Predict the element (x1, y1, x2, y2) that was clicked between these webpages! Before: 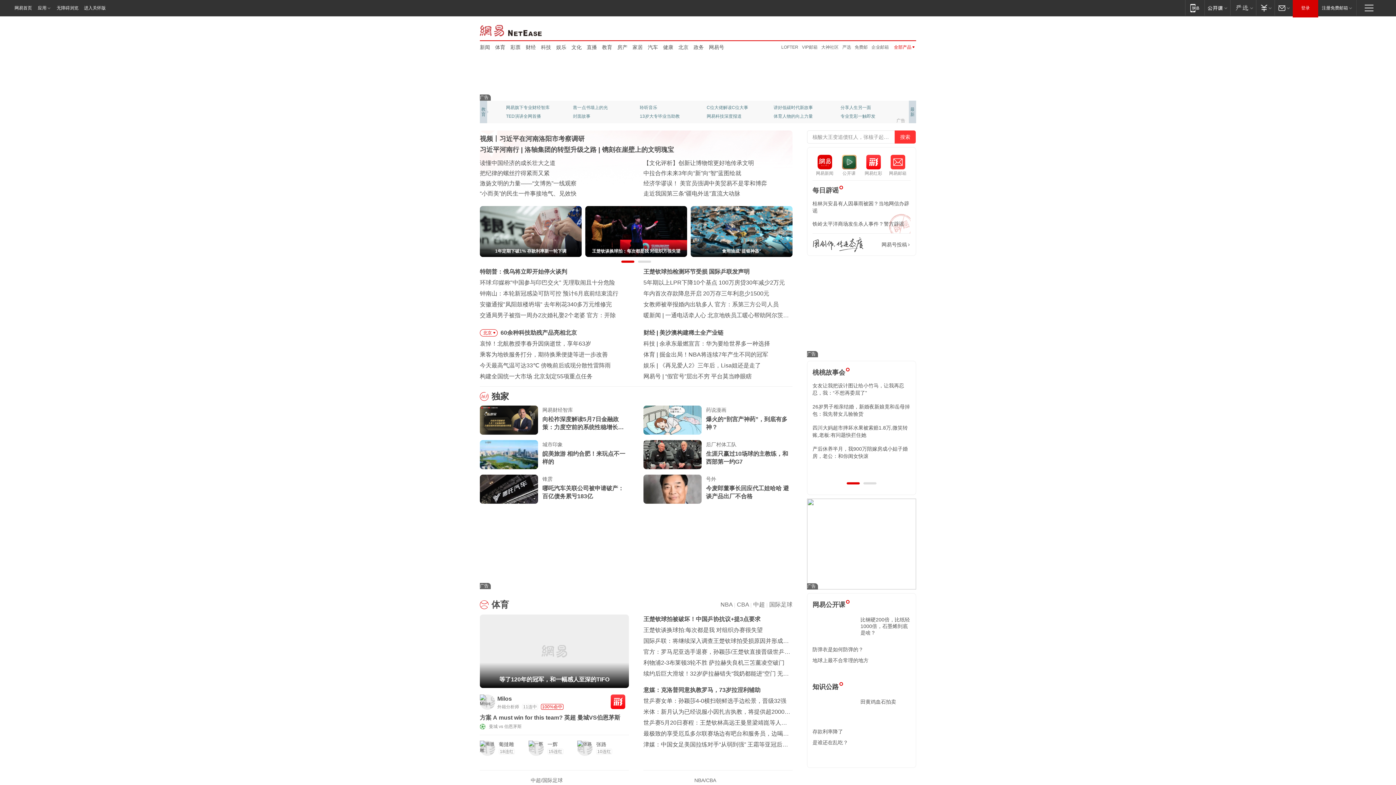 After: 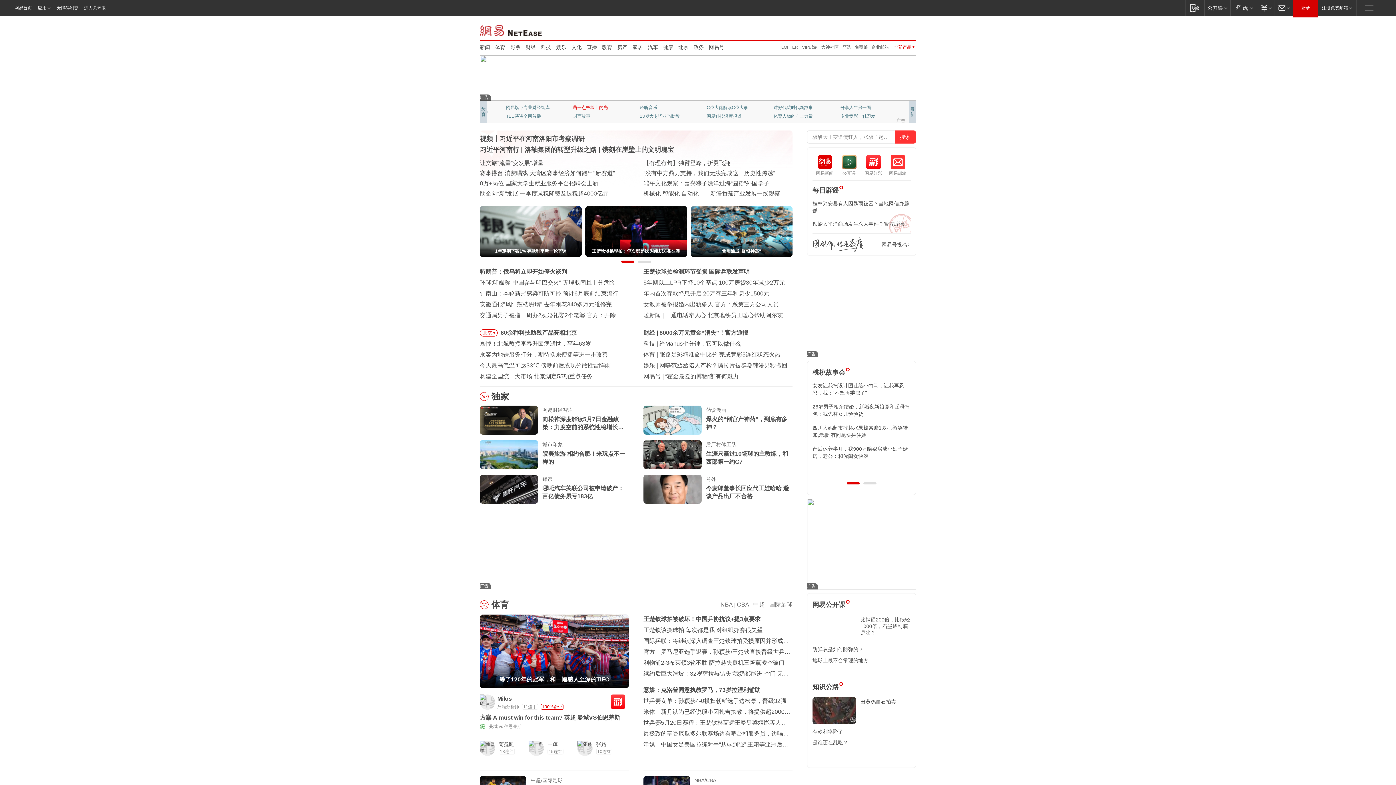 Action: label: 凿一点书墙上的光 bbox: (573, 103, 621, 112)